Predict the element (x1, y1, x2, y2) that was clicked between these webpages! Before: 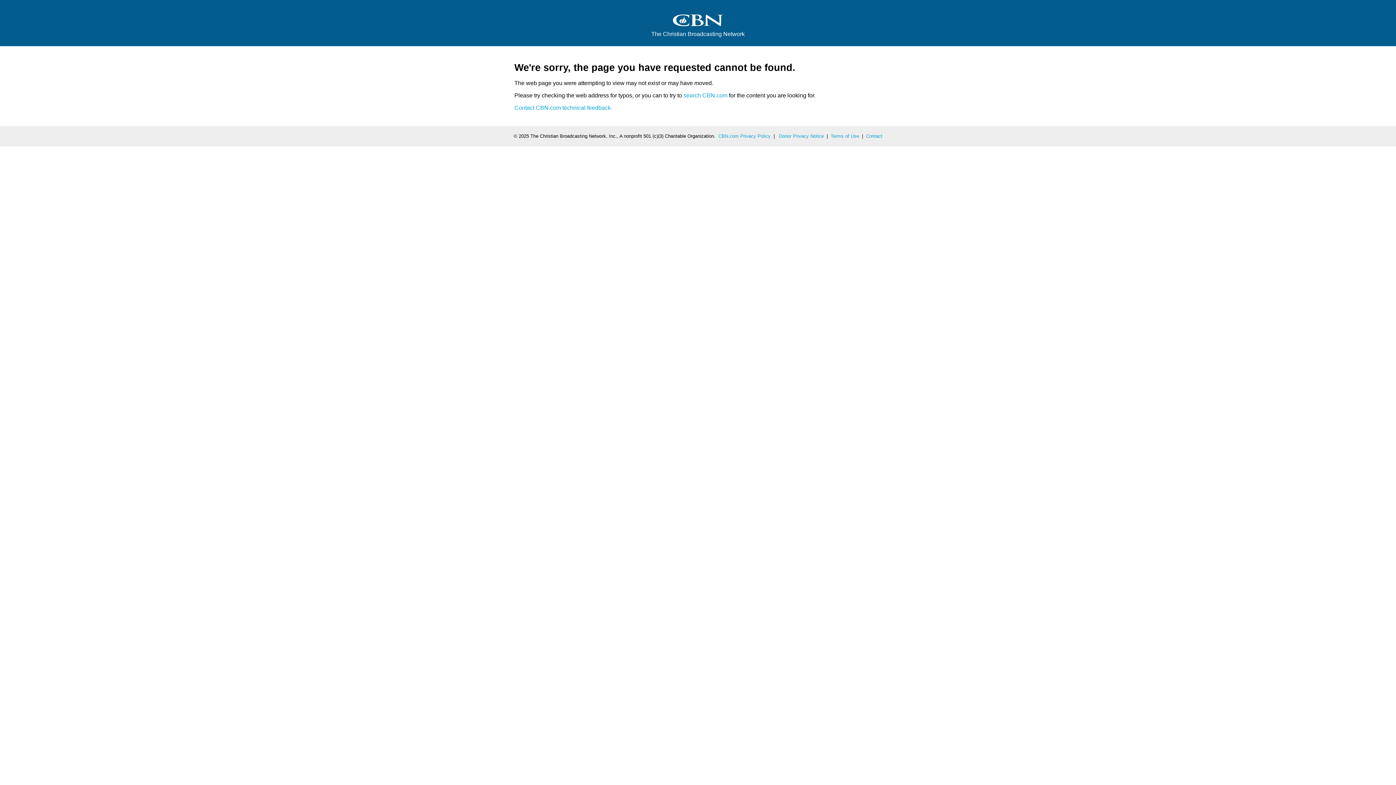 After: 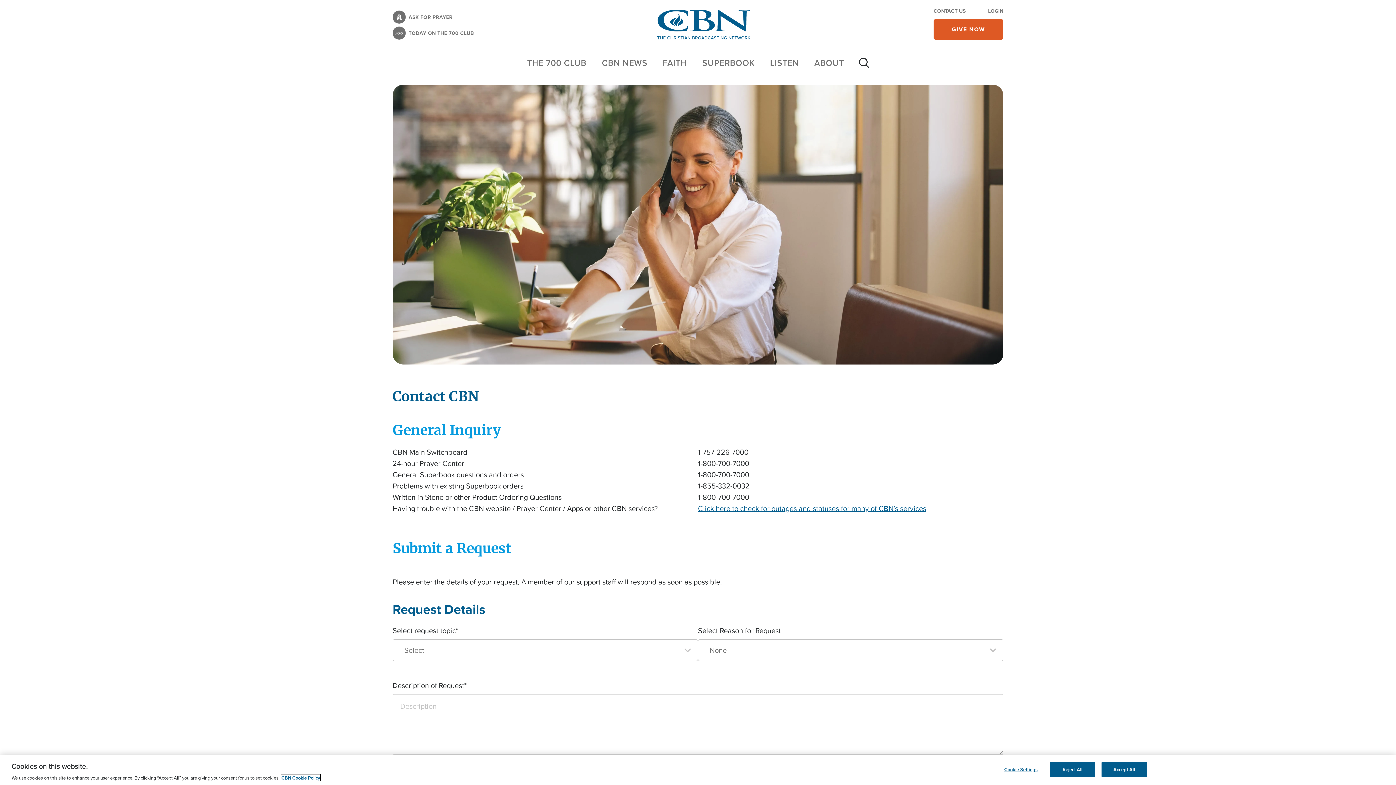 Action: bbox: (866, 133, 882, 138) label: Contact